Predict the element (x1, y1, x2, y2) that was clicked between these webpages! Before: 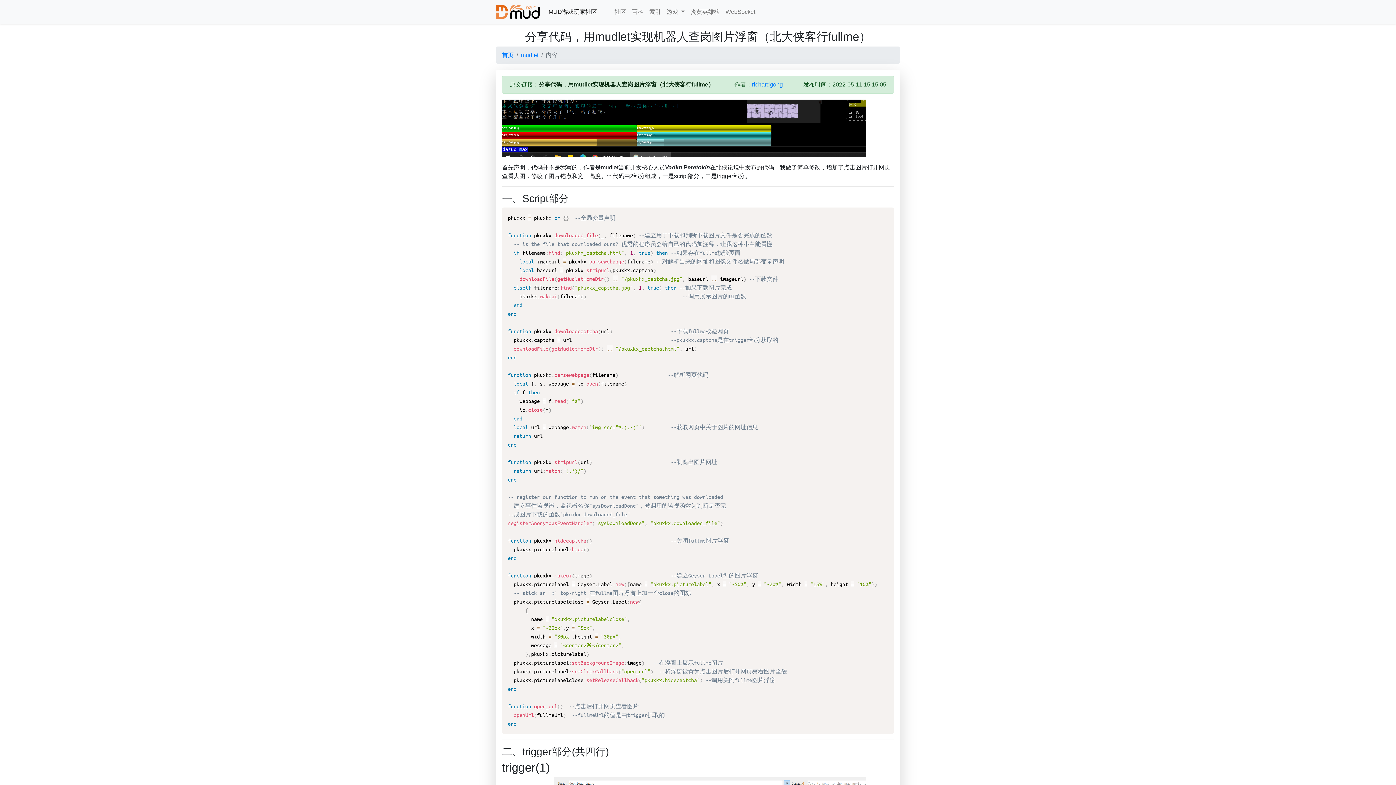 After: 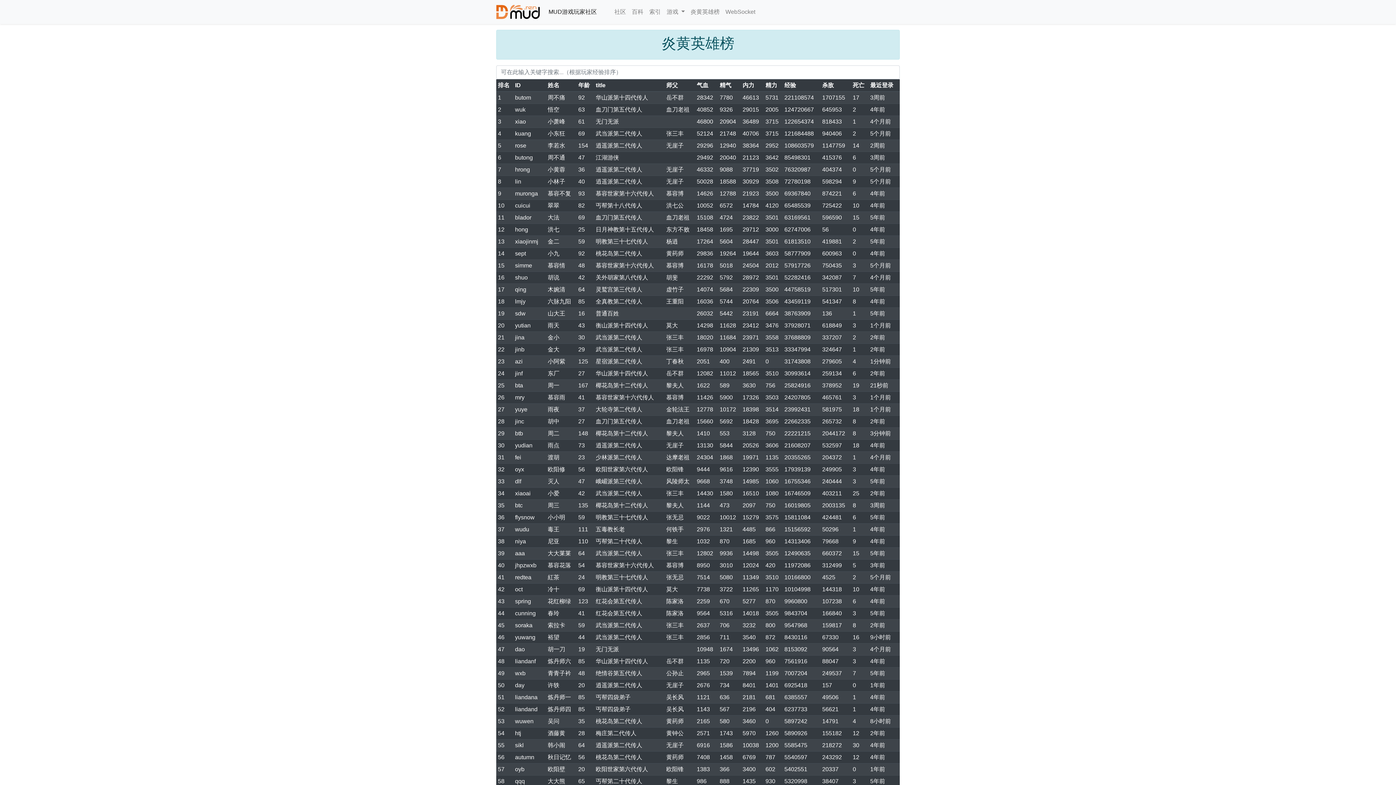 Action: label: 炎黄英雄榜 bbox: (687, 4, 722, 19)